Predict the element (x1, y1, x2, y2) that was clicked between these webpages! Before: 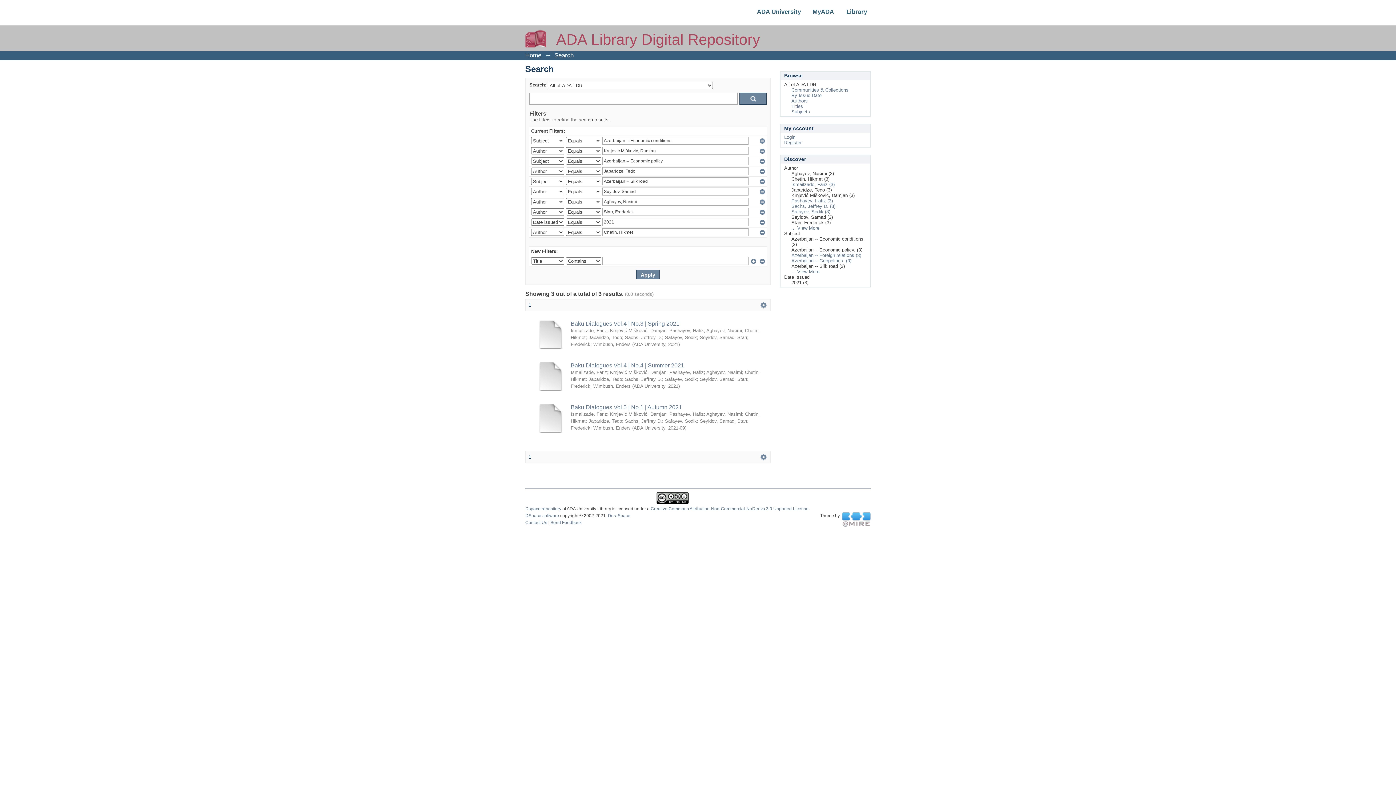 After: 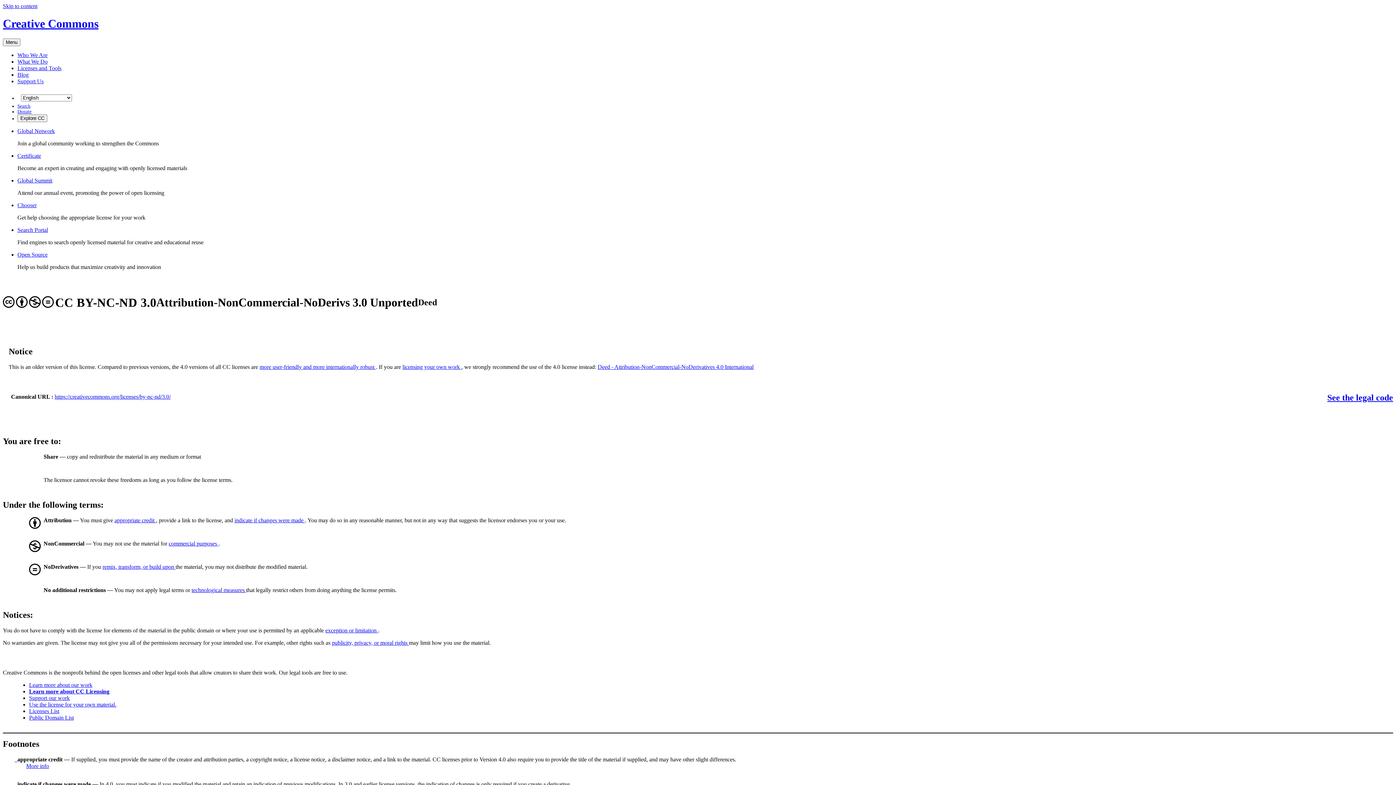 Action: bbox: (650, 506, 809, 511) label: Creative Commons Attribution-Non-Commercial-NoDerivs 3.0 Unported License.